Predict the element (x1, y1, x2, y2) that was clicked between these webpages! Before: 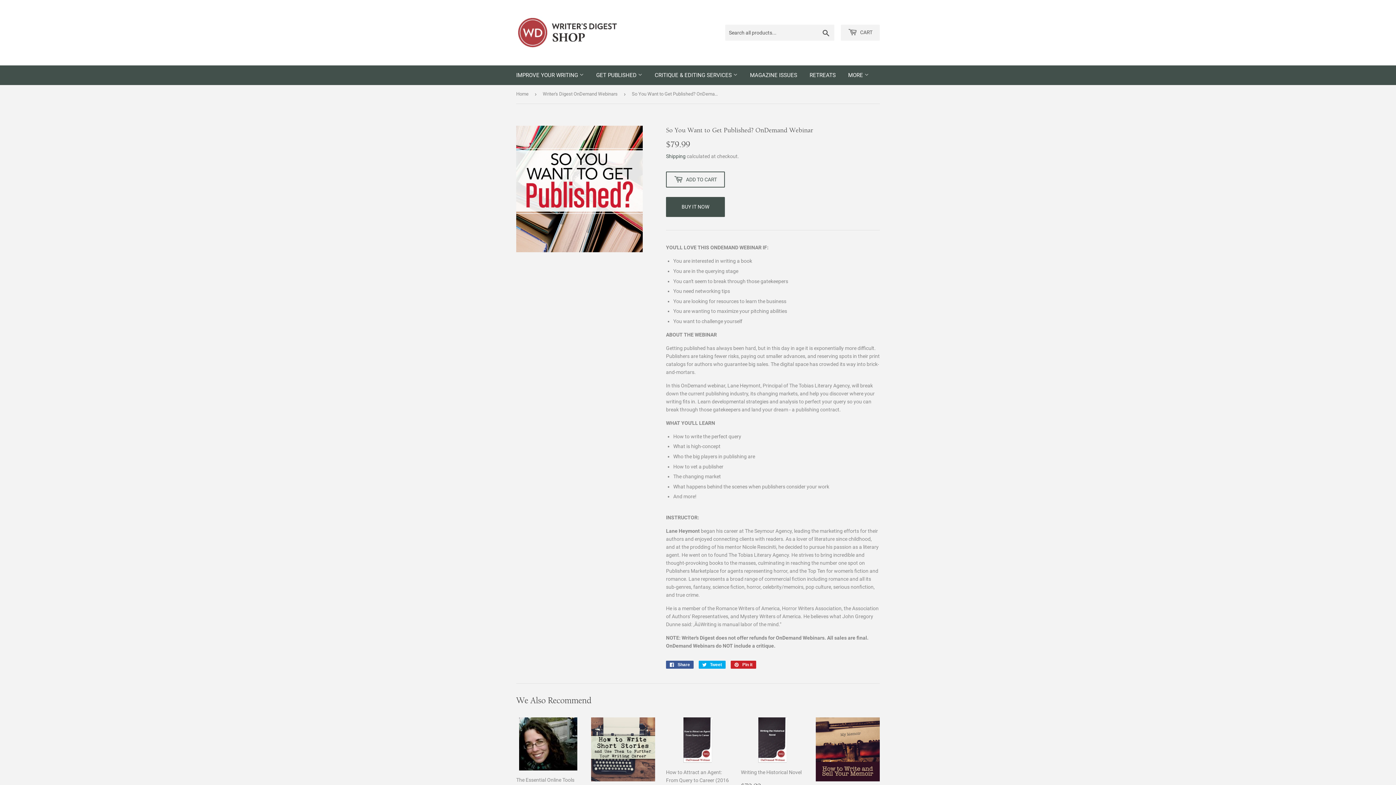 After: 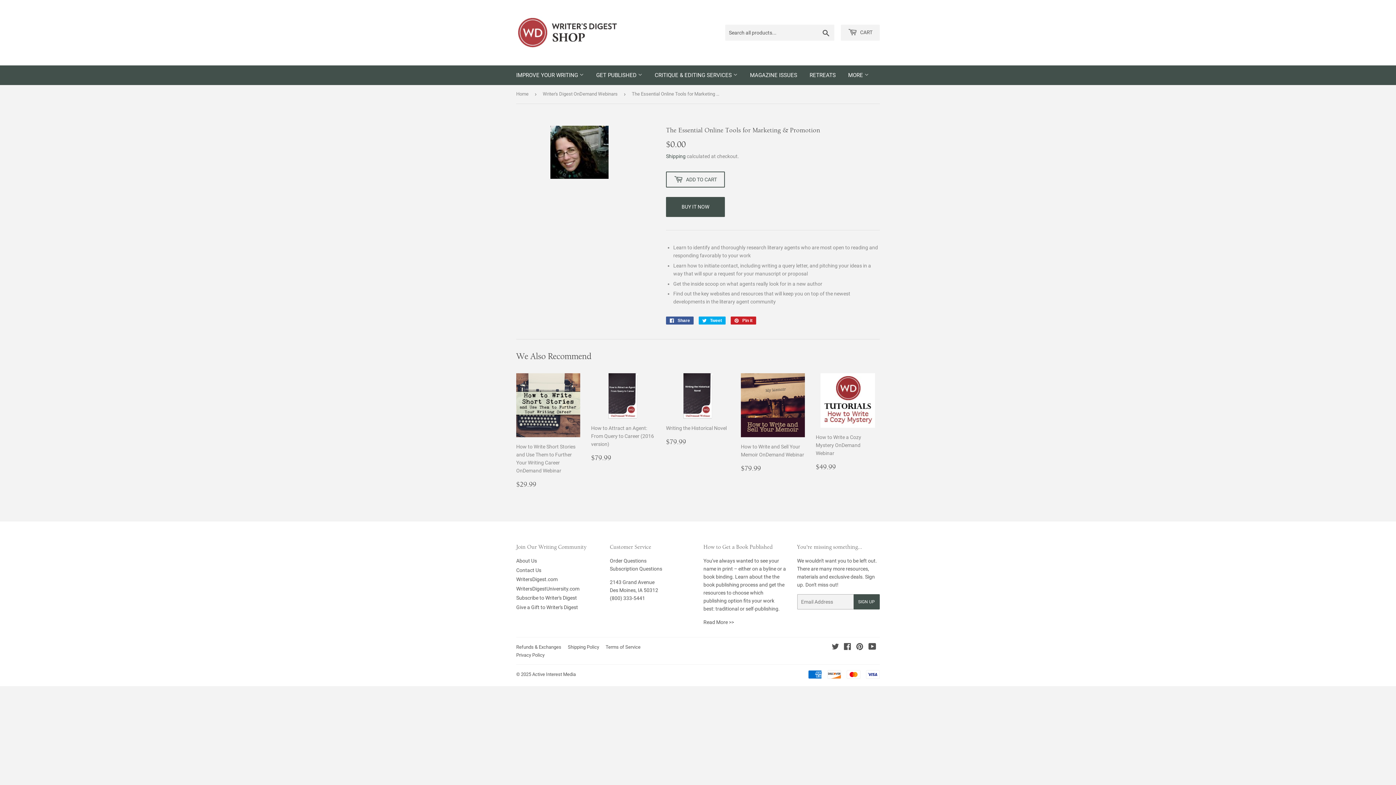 Action: label: The Essential Online Tools for Marketing & Promotion

Regular price
$0.00
$0.00 bbox: (516, 717, 580, 806)